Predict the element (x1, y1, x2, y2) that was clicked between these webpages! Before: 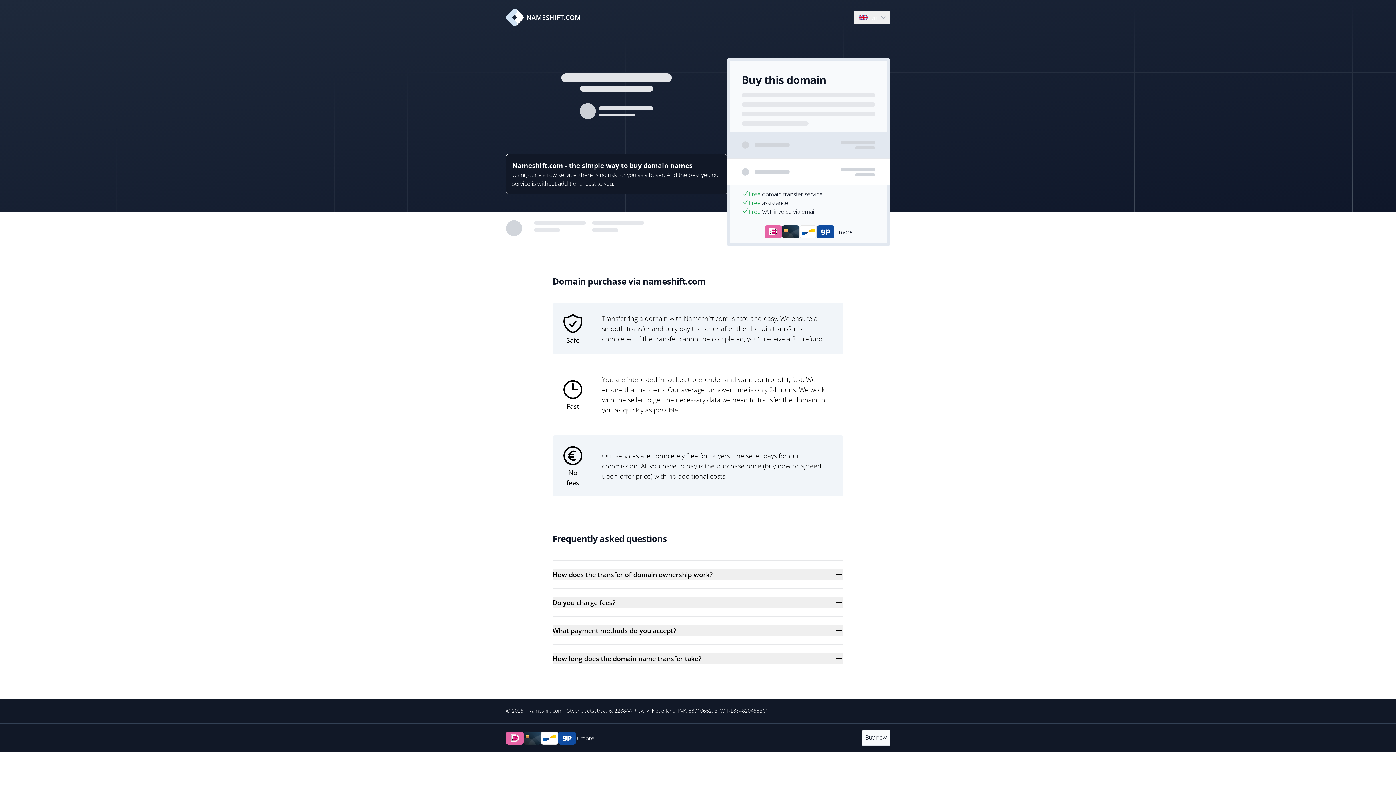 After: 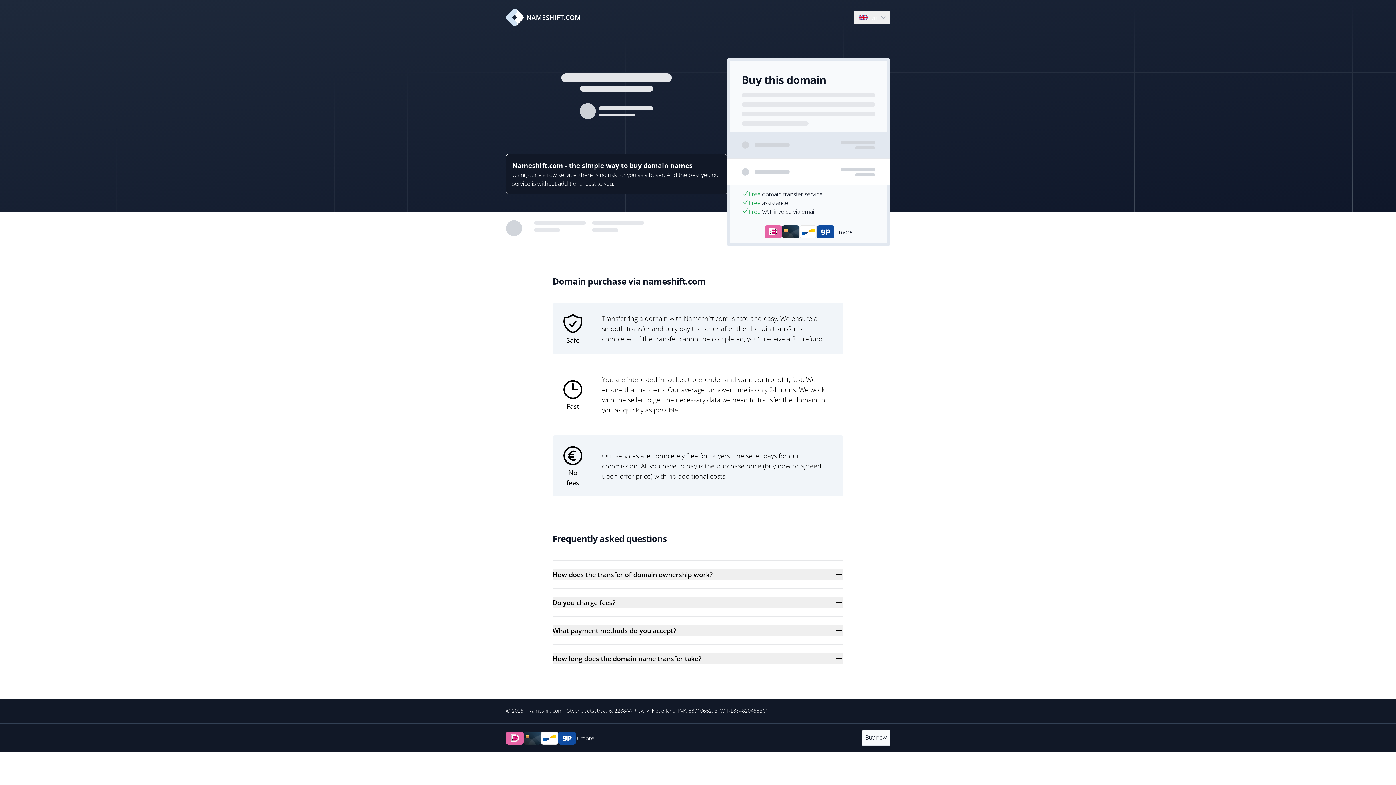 Action: label: NAMESHIFT.COM bbox: (506, 8, 581, 26)